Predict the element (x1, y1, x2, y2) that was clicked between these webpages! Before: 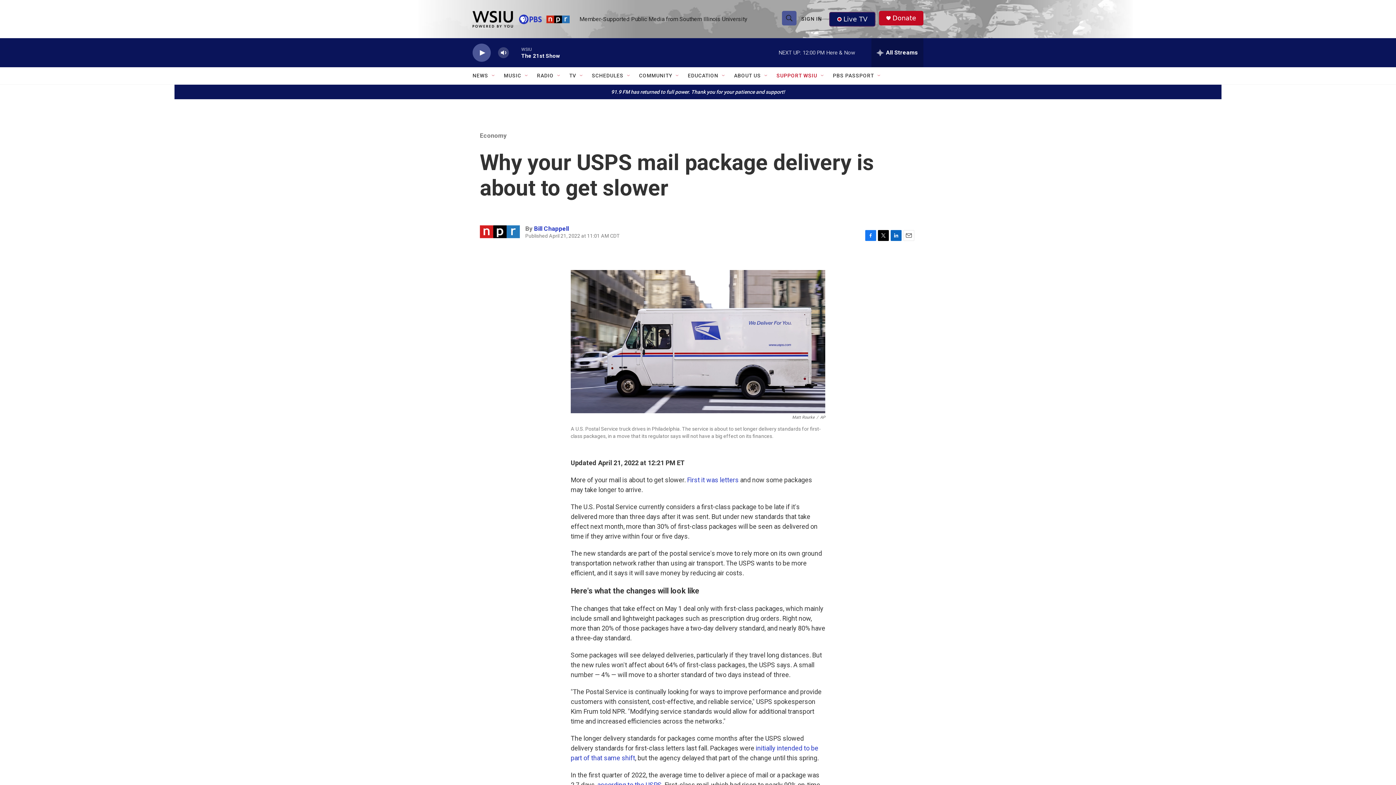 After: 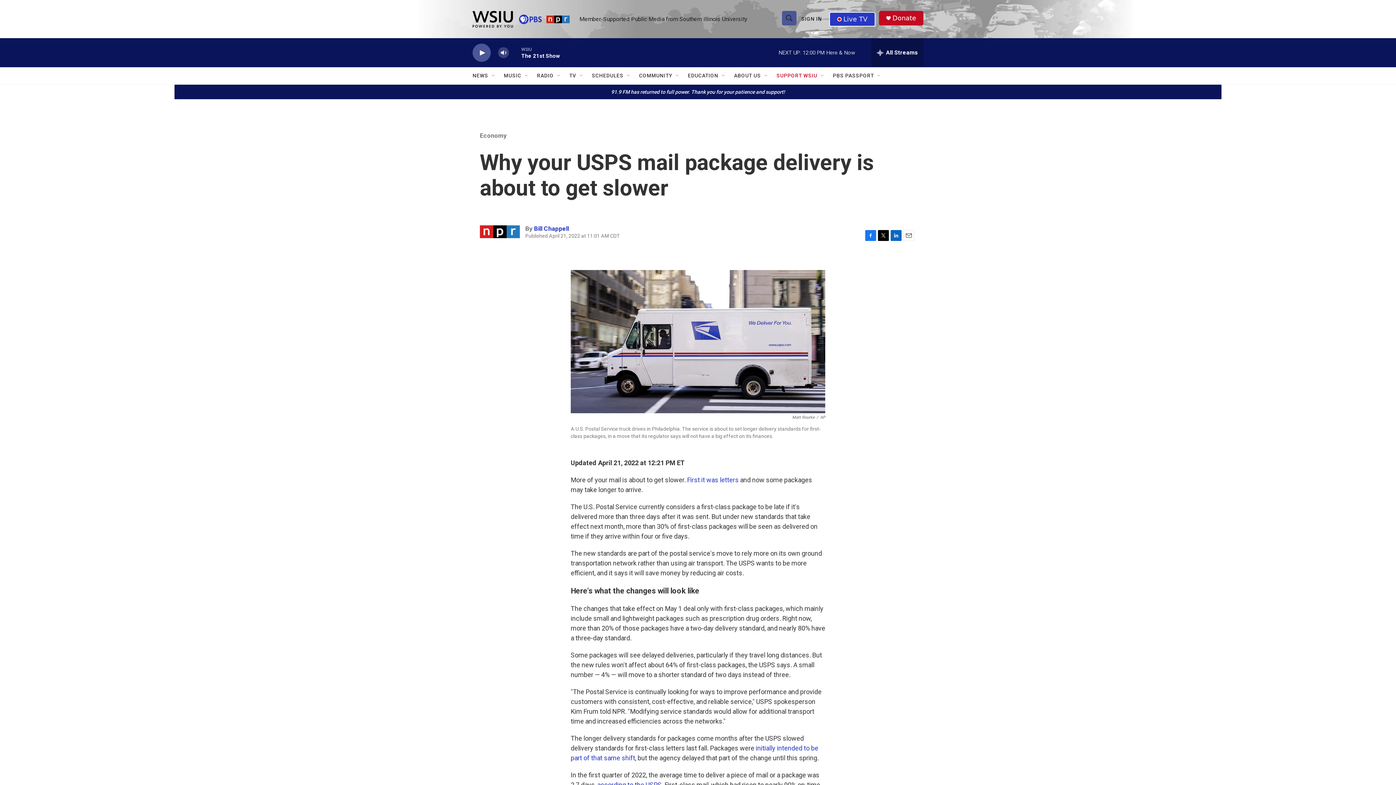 Action: bbox: (829, 11, 875, 26) label: Live TV